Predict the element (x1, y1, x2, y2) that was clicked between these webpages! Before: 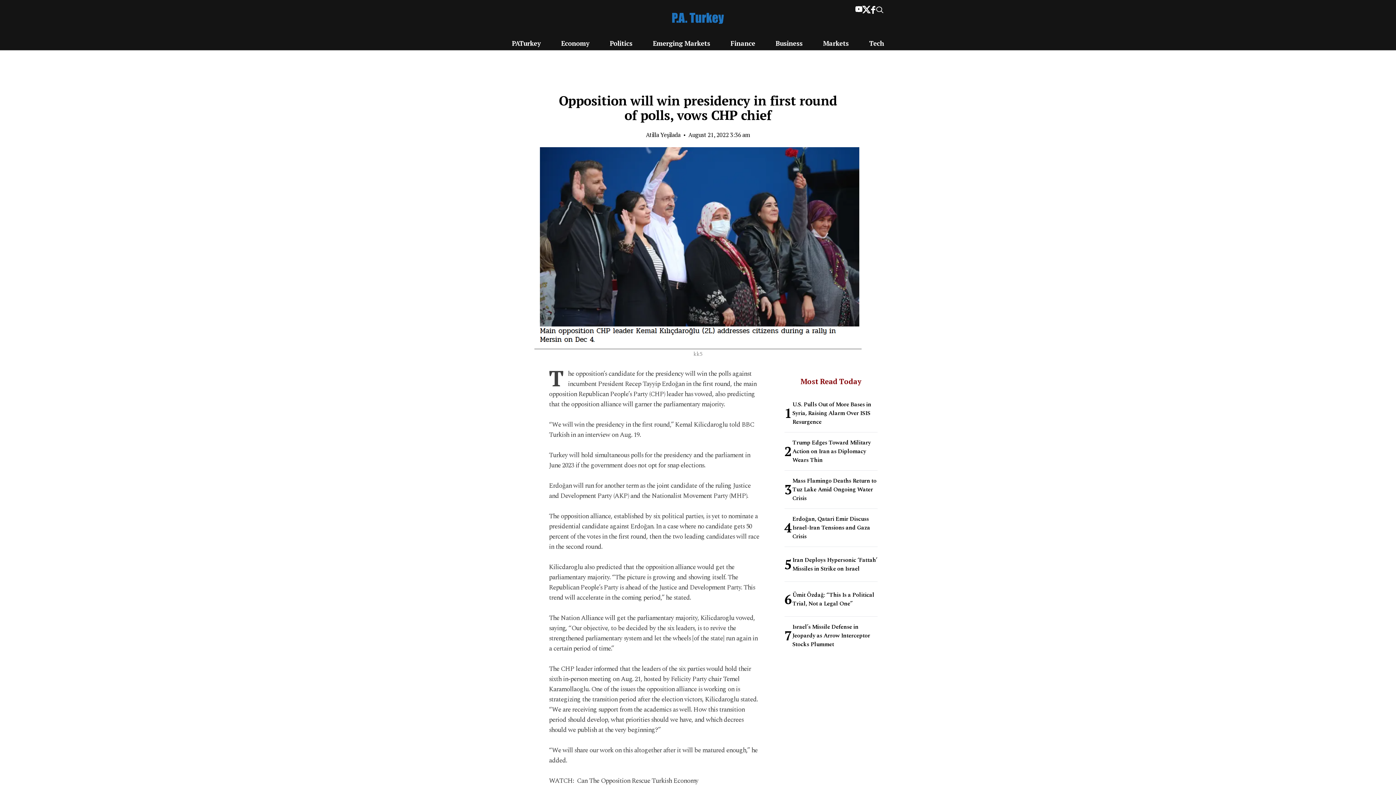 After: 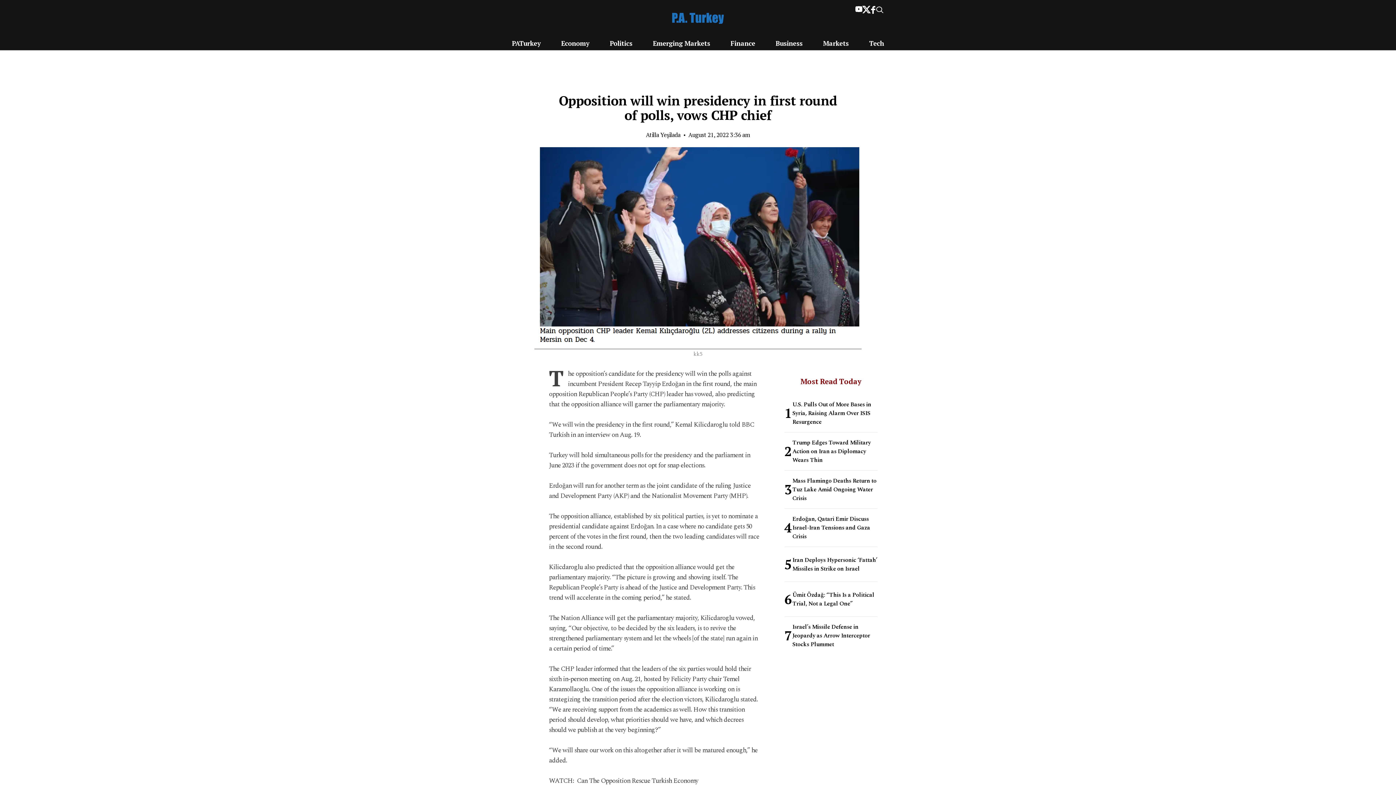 Action: bbox: (862, 5, 871, 13)